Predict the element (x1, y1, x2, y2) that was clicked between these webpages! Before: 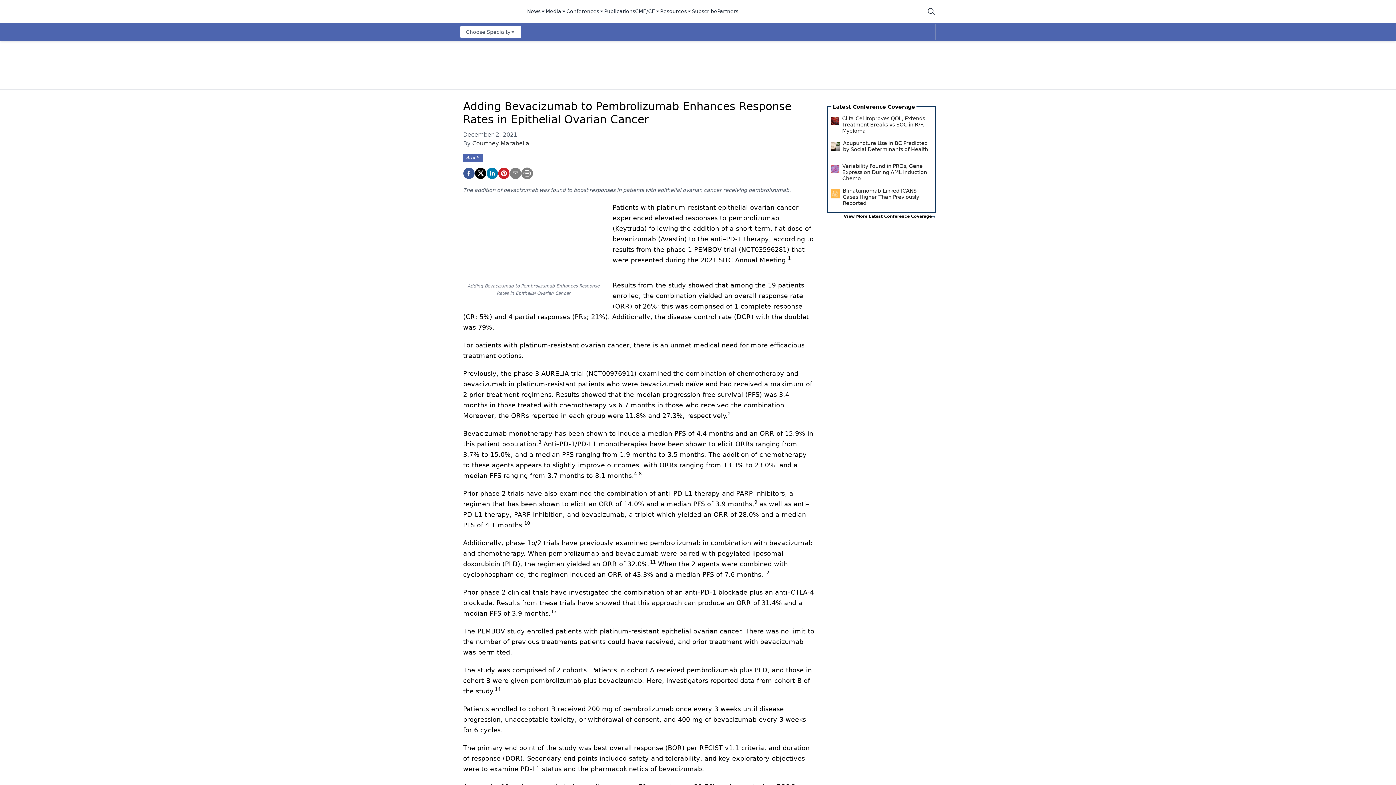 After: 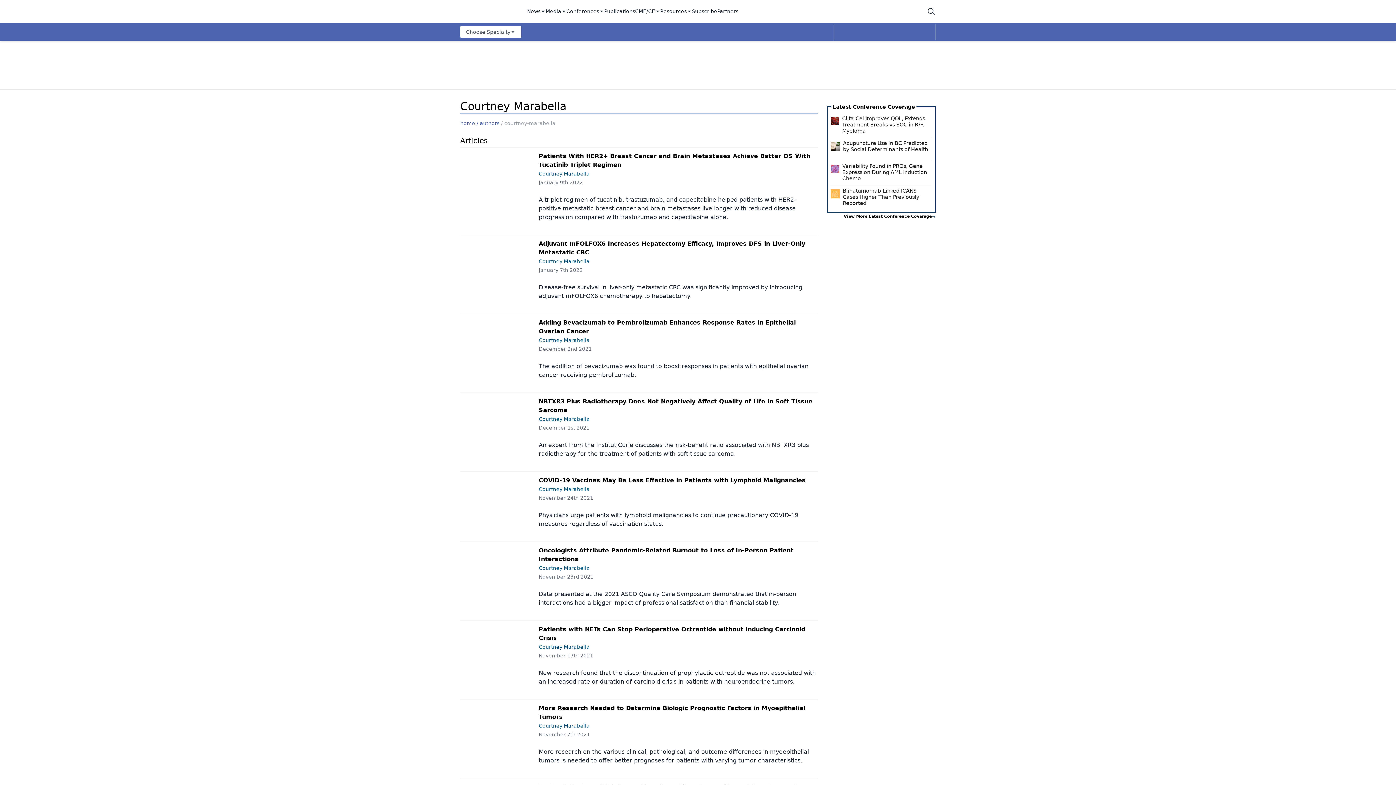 Action: label: Courtney Marabella bbox: (472, 140, 529, 146)